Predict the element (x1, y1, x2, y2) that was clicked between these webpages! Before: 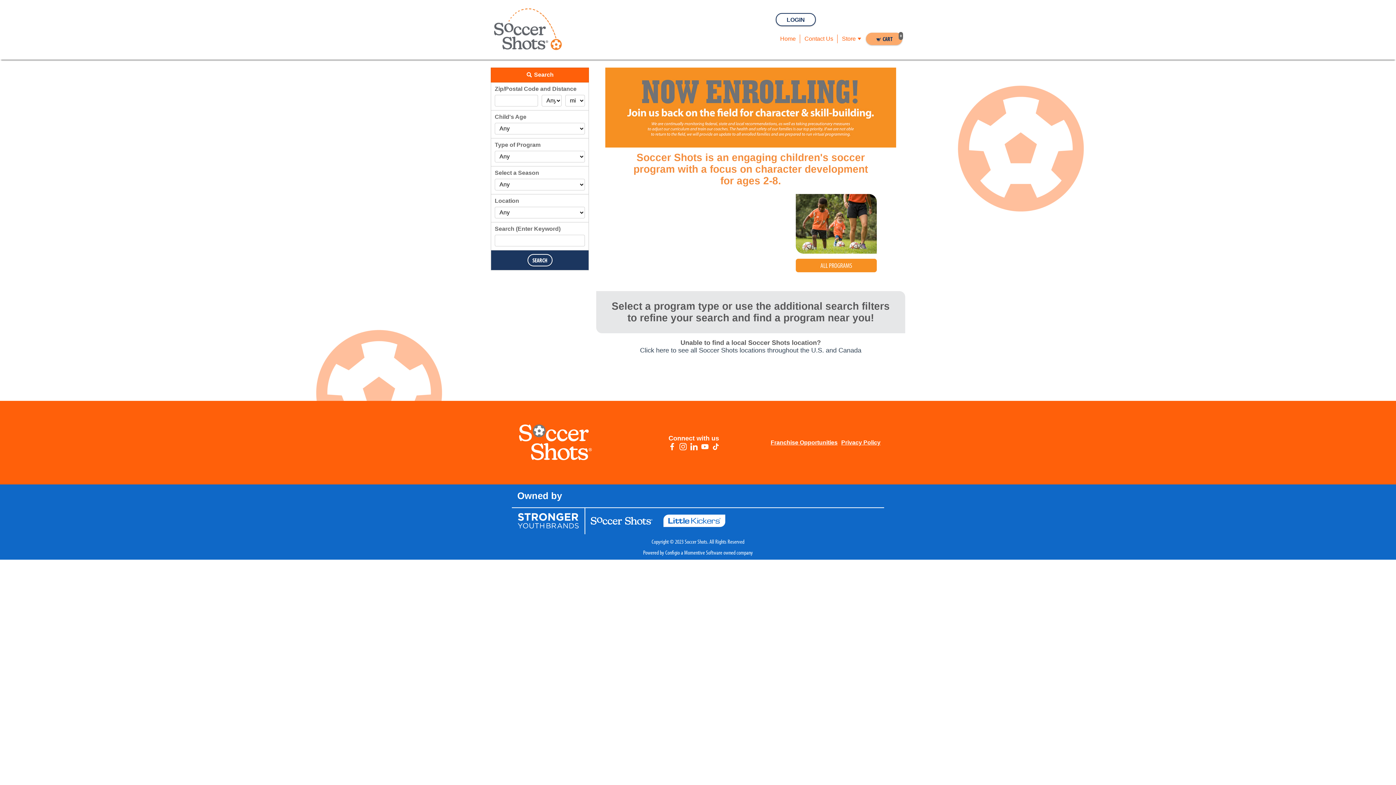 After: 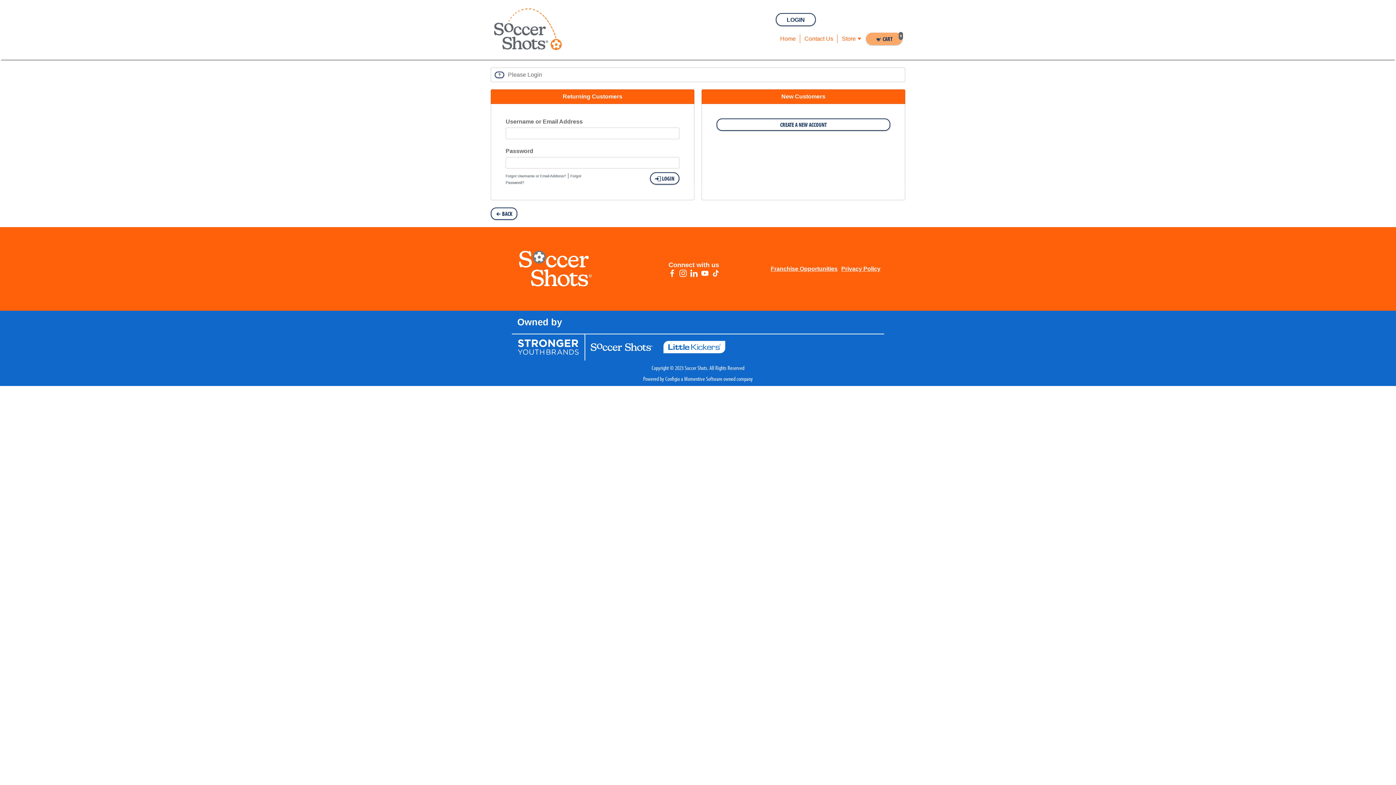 Action: label: LOGIN bbox: (776, 13, 816, 26)